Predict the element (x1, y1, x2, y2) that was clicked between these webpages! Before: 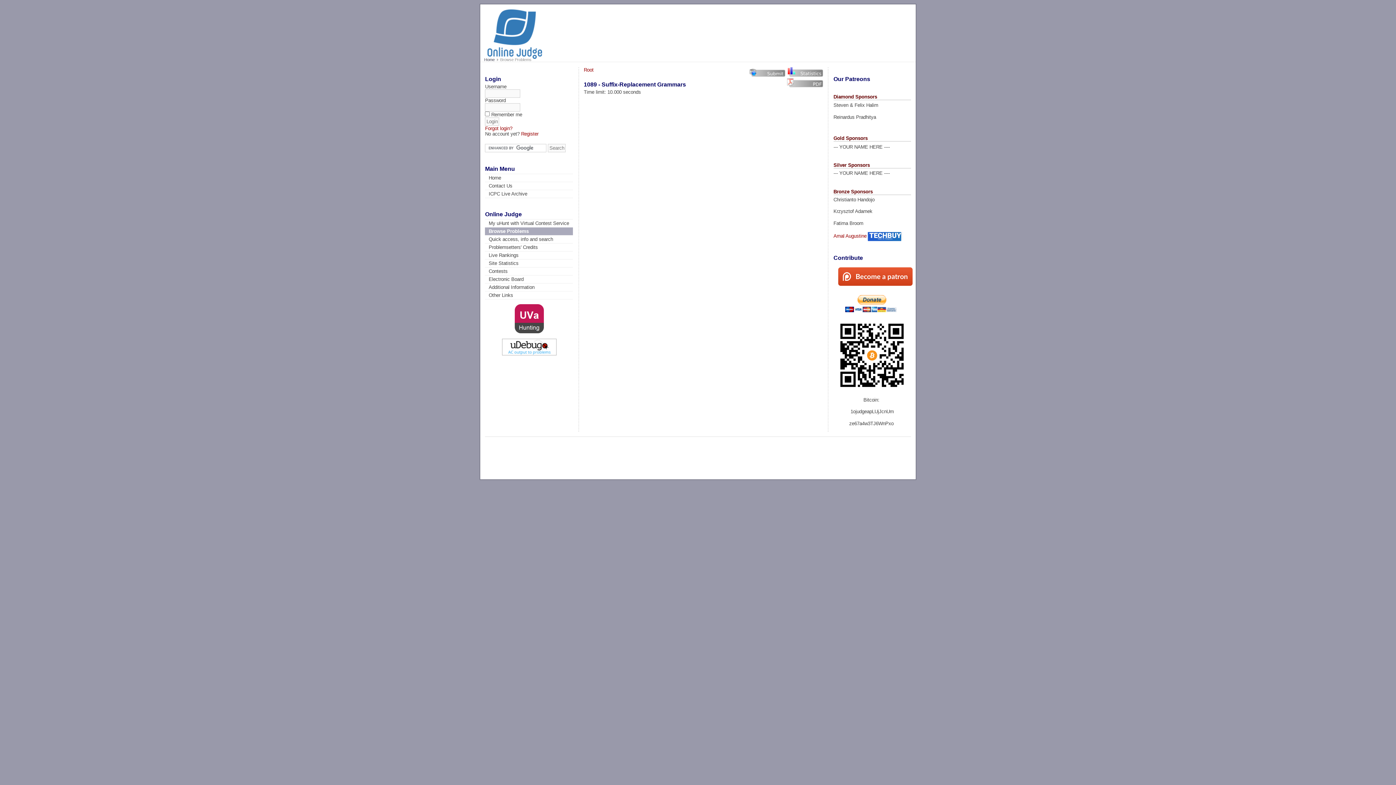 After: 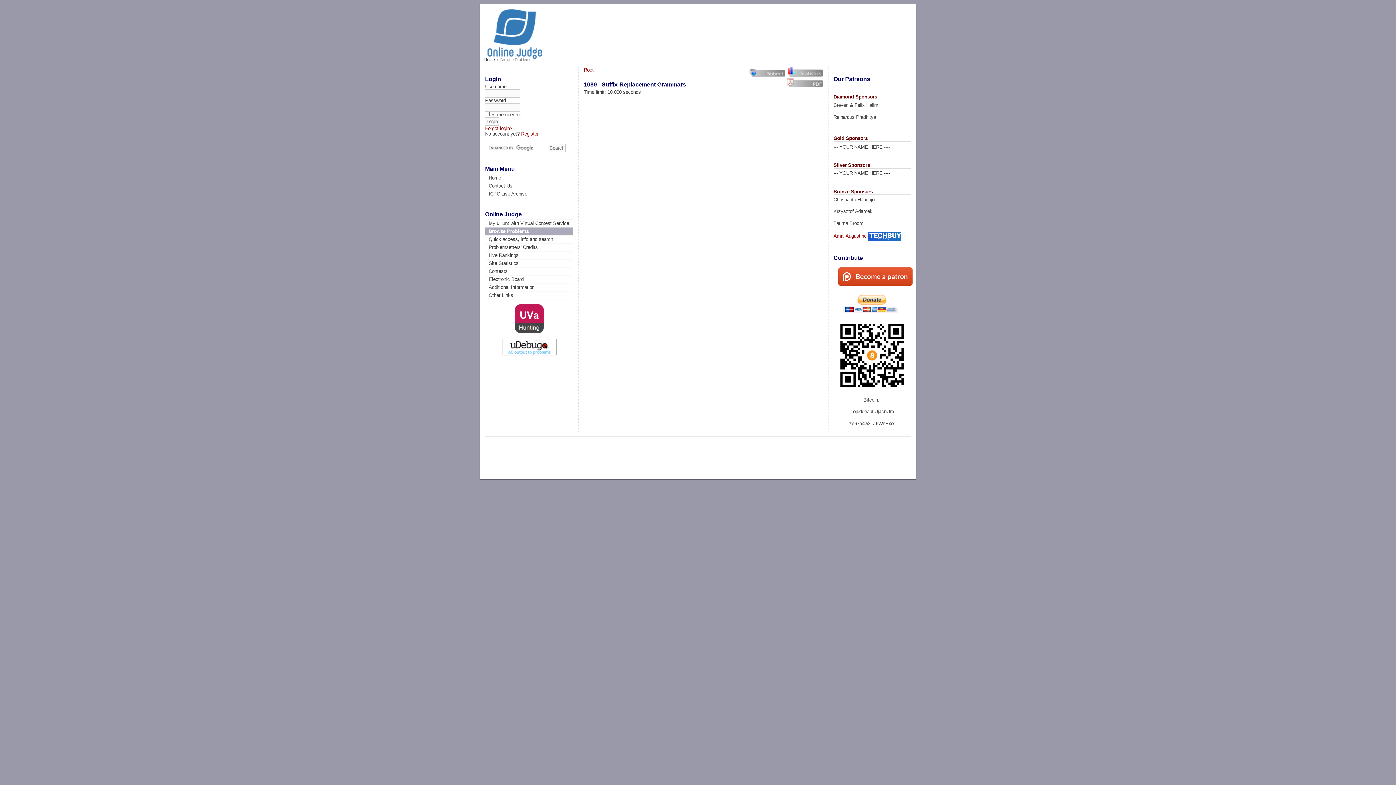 Action: bbox: (843, 308, 898, 313)